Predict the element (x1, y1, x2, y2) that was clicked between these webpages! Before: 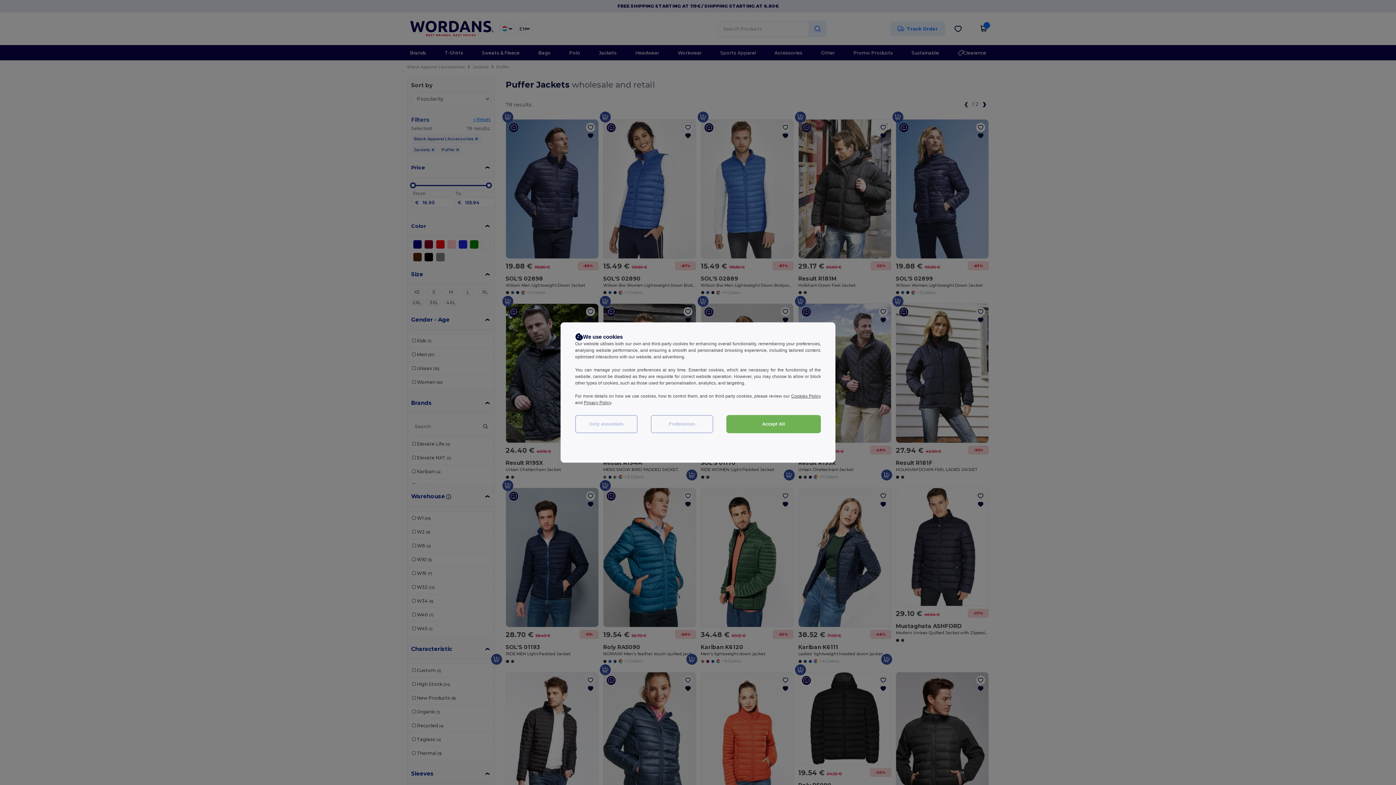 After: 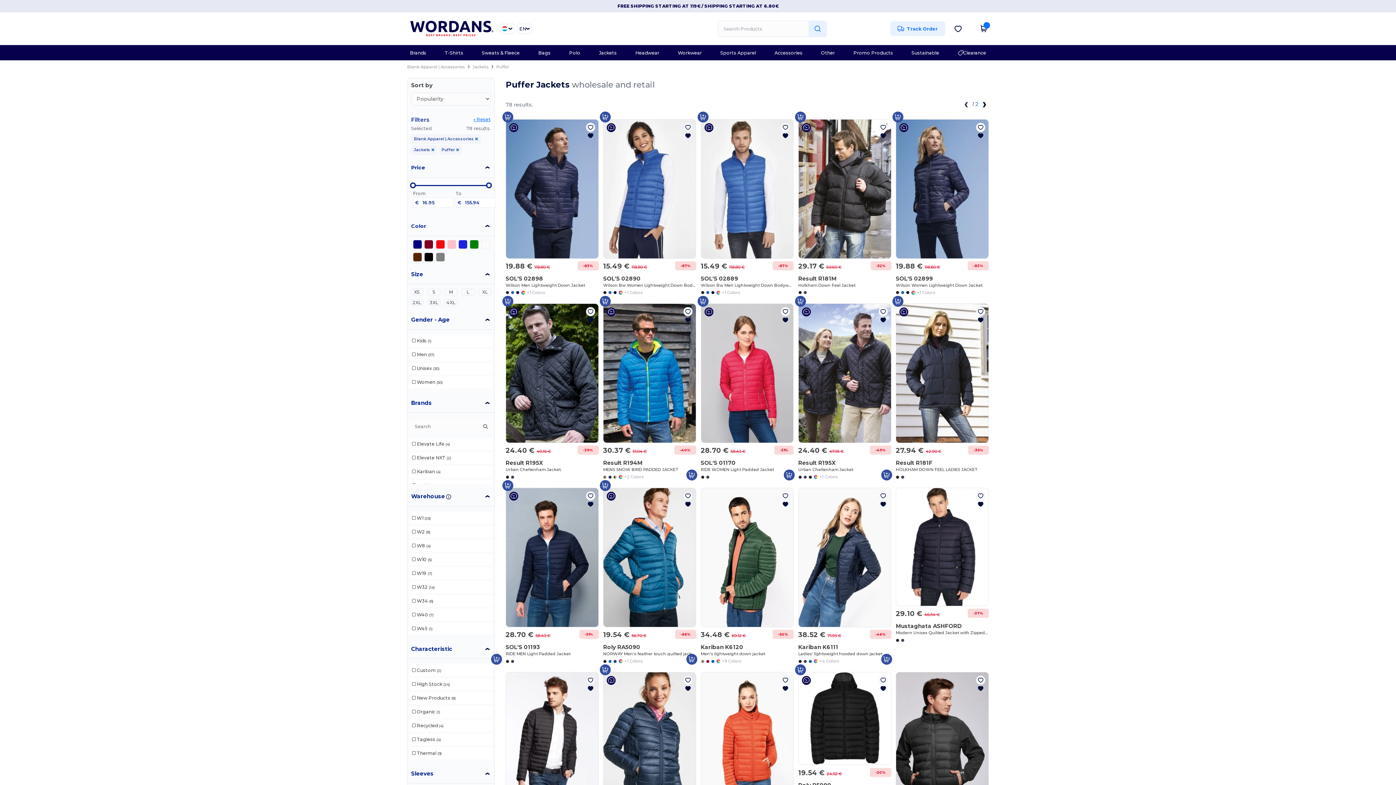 Action: label: Only essentials bbox: (575, 415, 637, 433)